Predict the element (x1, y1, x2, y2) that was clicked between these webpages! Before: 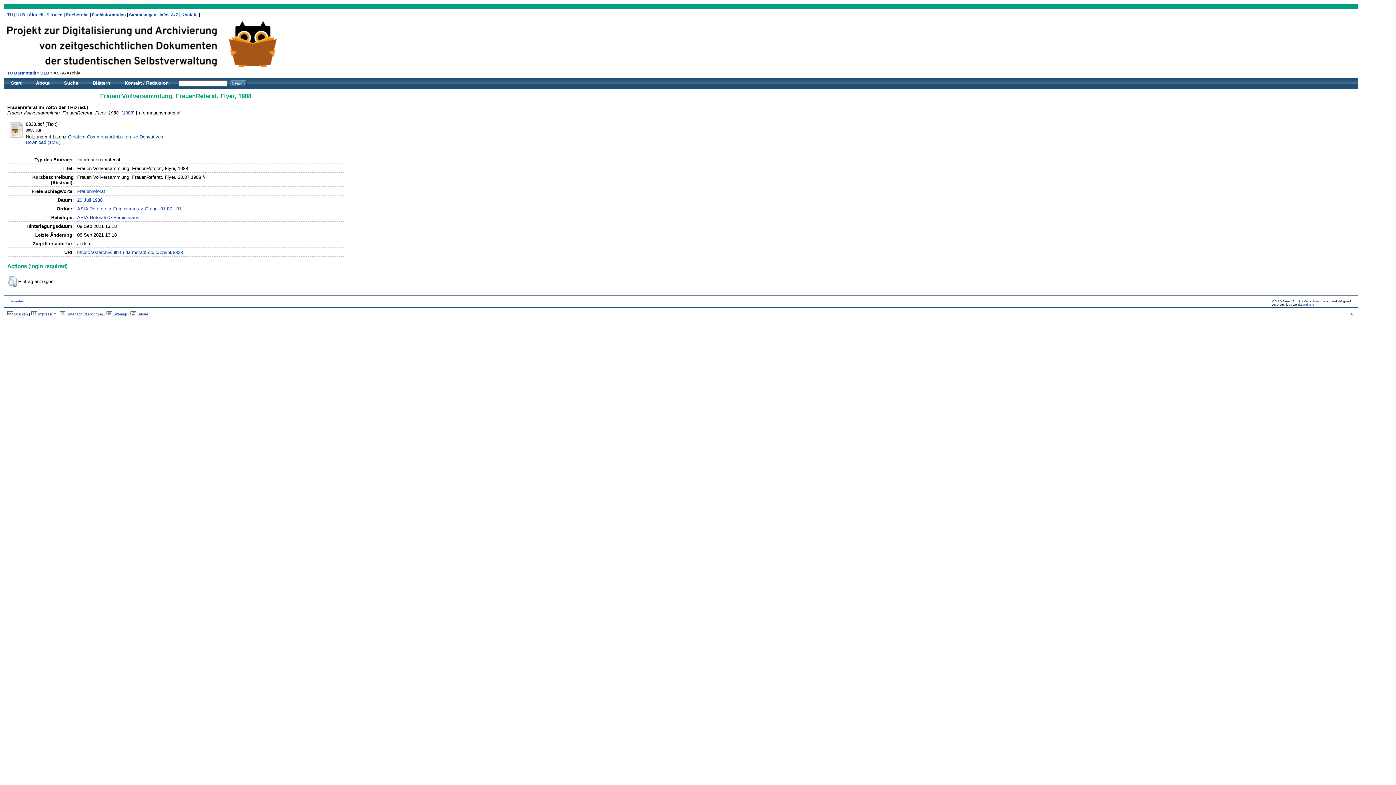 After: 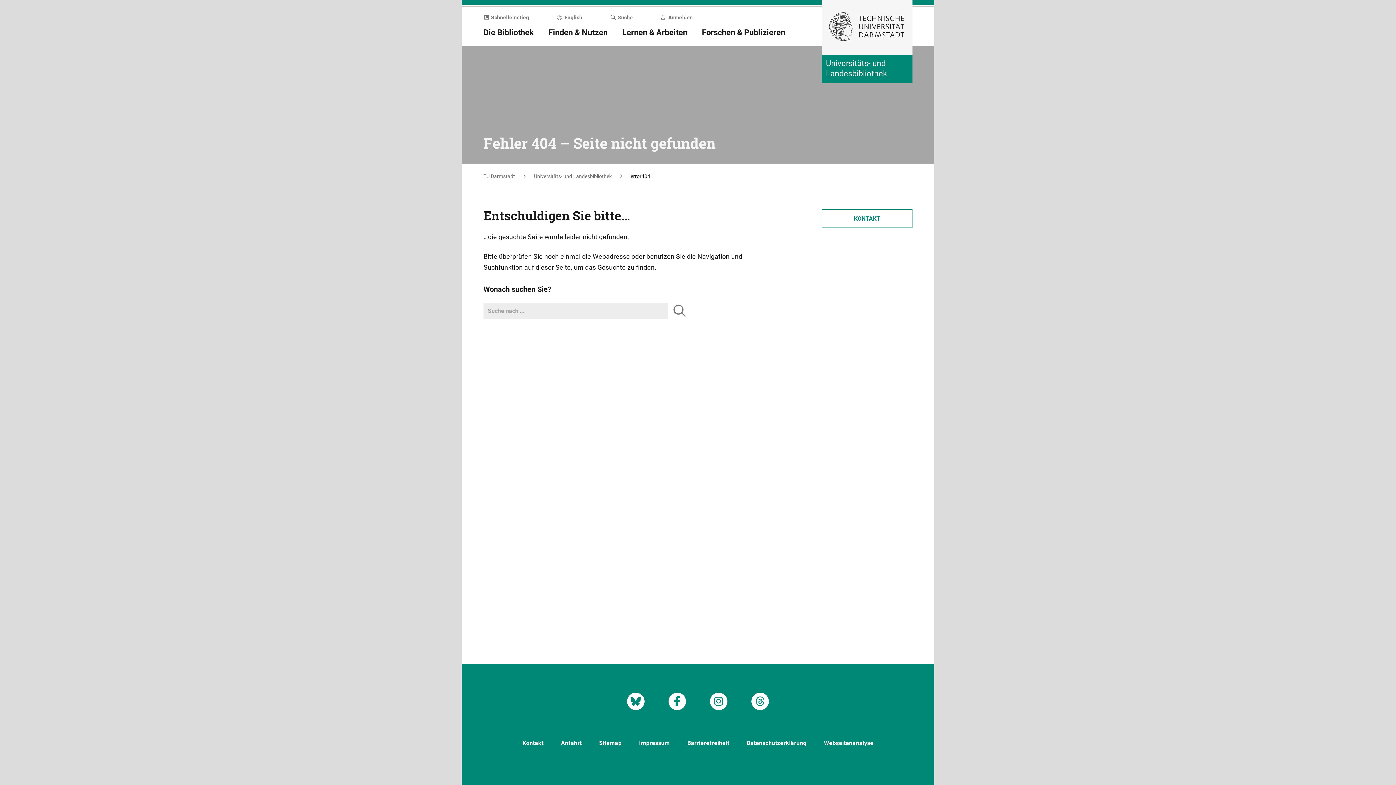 Action: label: ULB  bbox: (16, 12, 26, 17)